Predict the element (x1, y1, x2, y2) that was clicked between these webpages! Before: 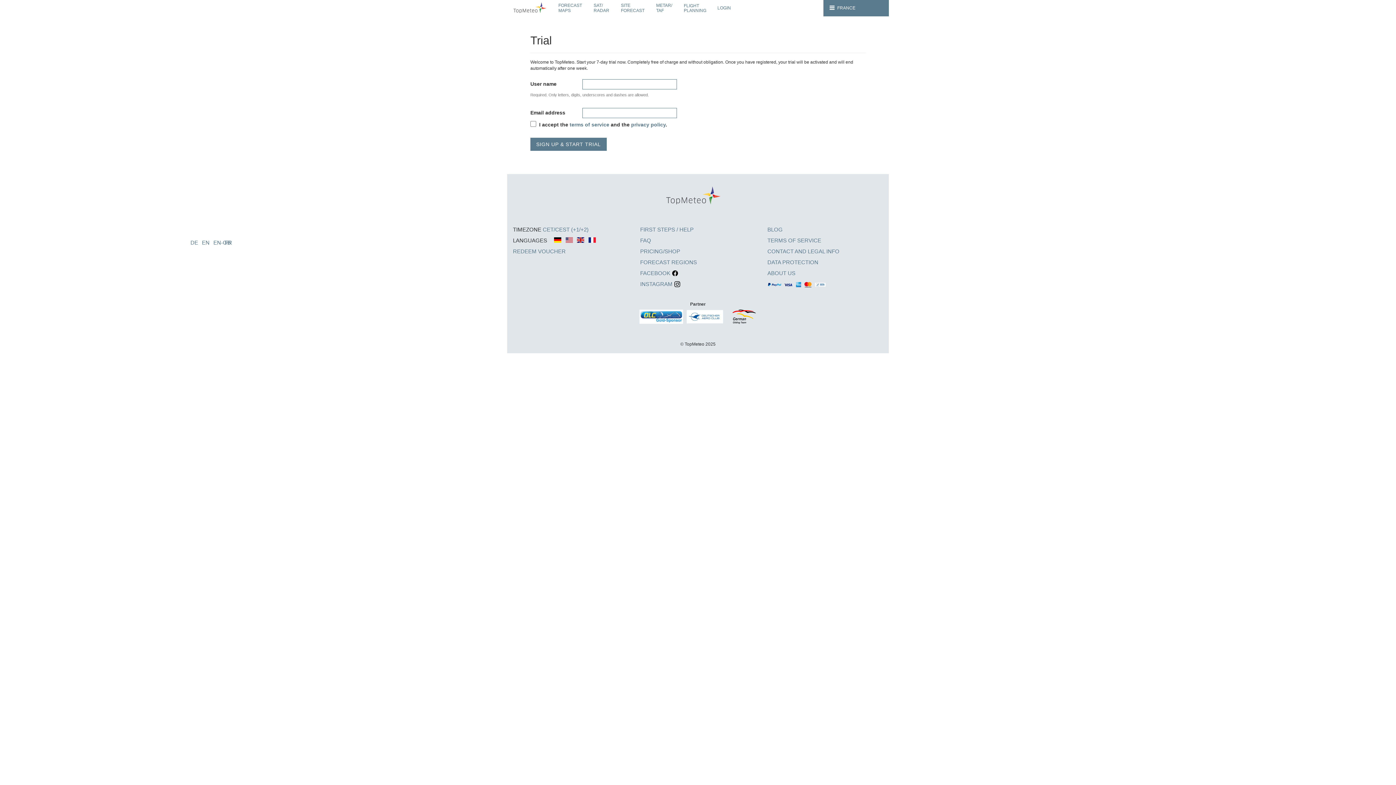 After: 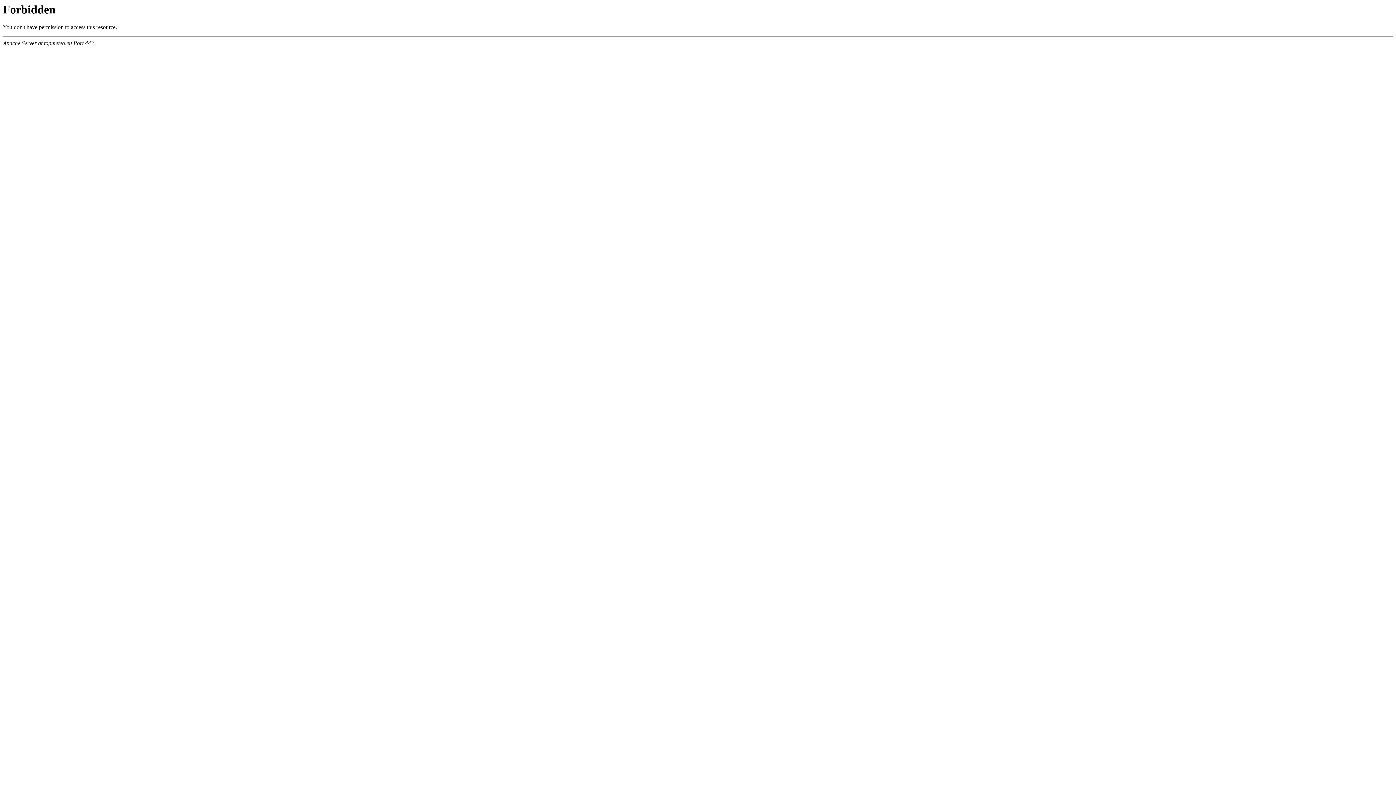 Action: label: FORECAST REGIONS bbox: (640, 259, 697, 265)